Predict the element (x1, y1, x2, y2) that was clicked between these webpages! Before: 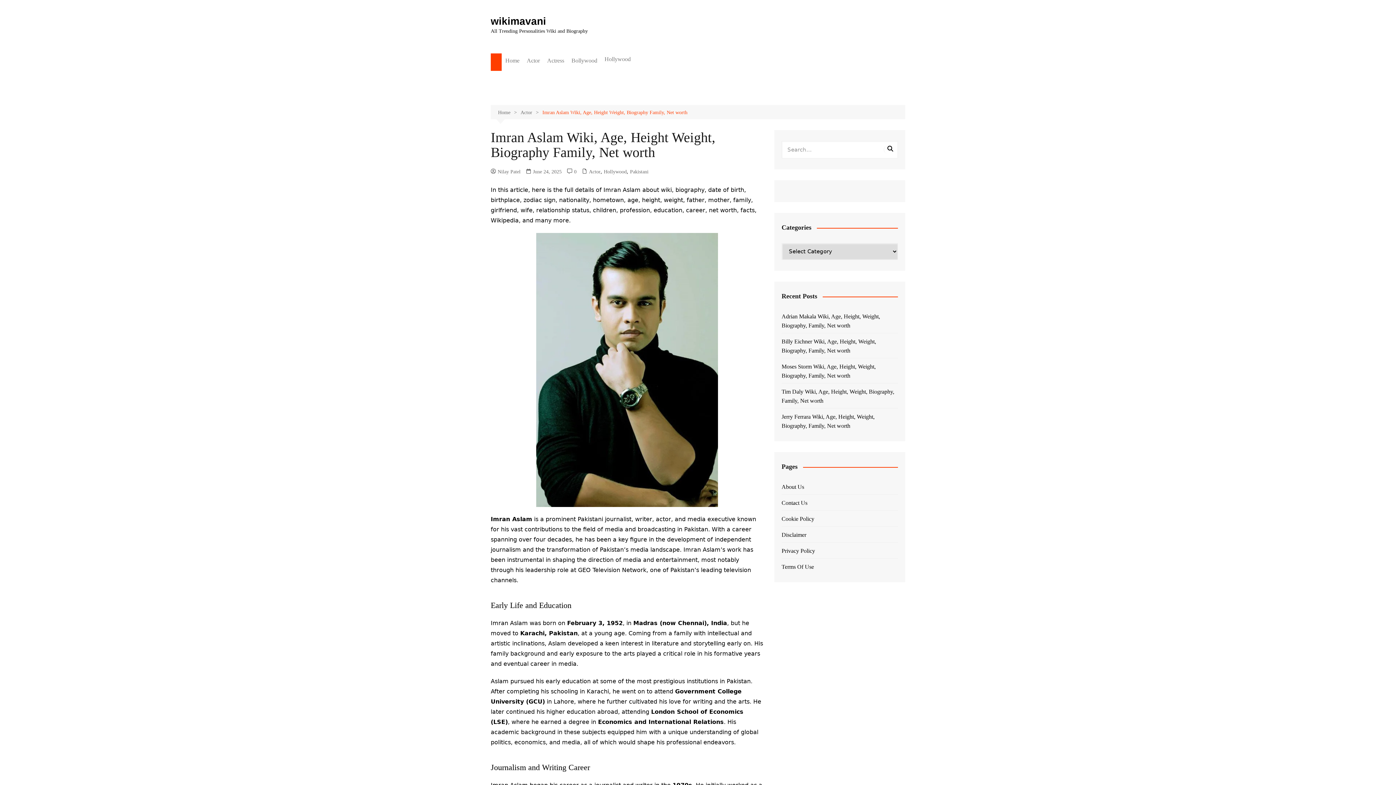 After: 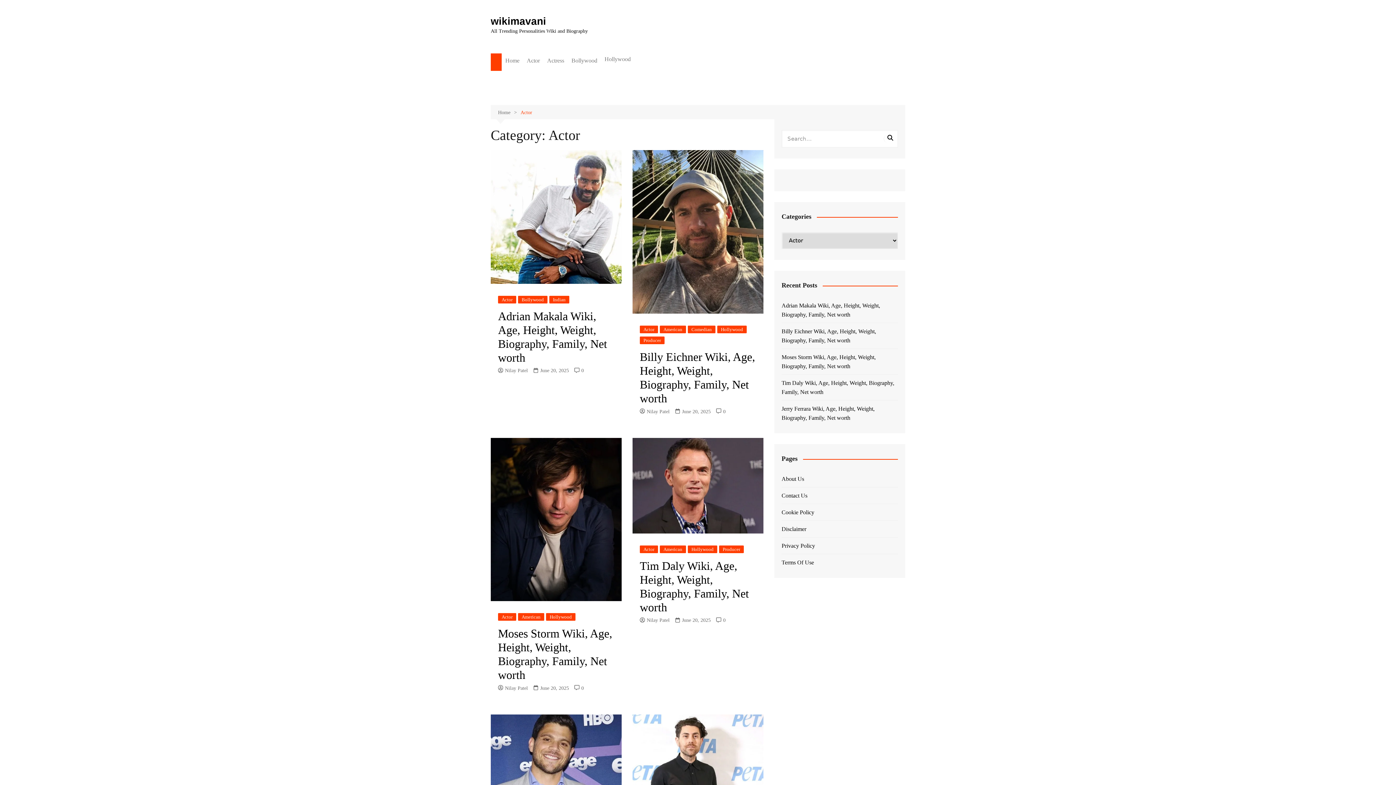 Action: bbox: (589, 167, 600, 175) label: Actor